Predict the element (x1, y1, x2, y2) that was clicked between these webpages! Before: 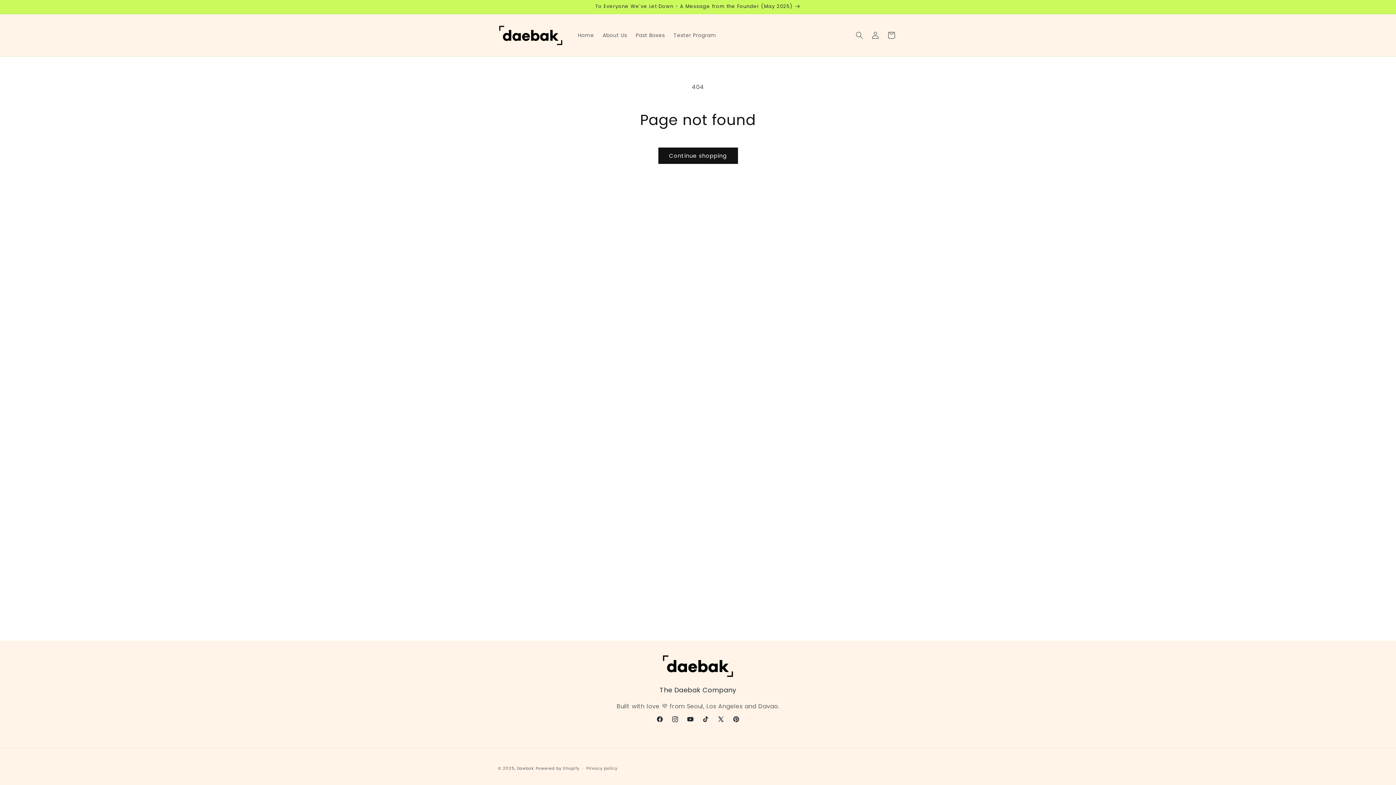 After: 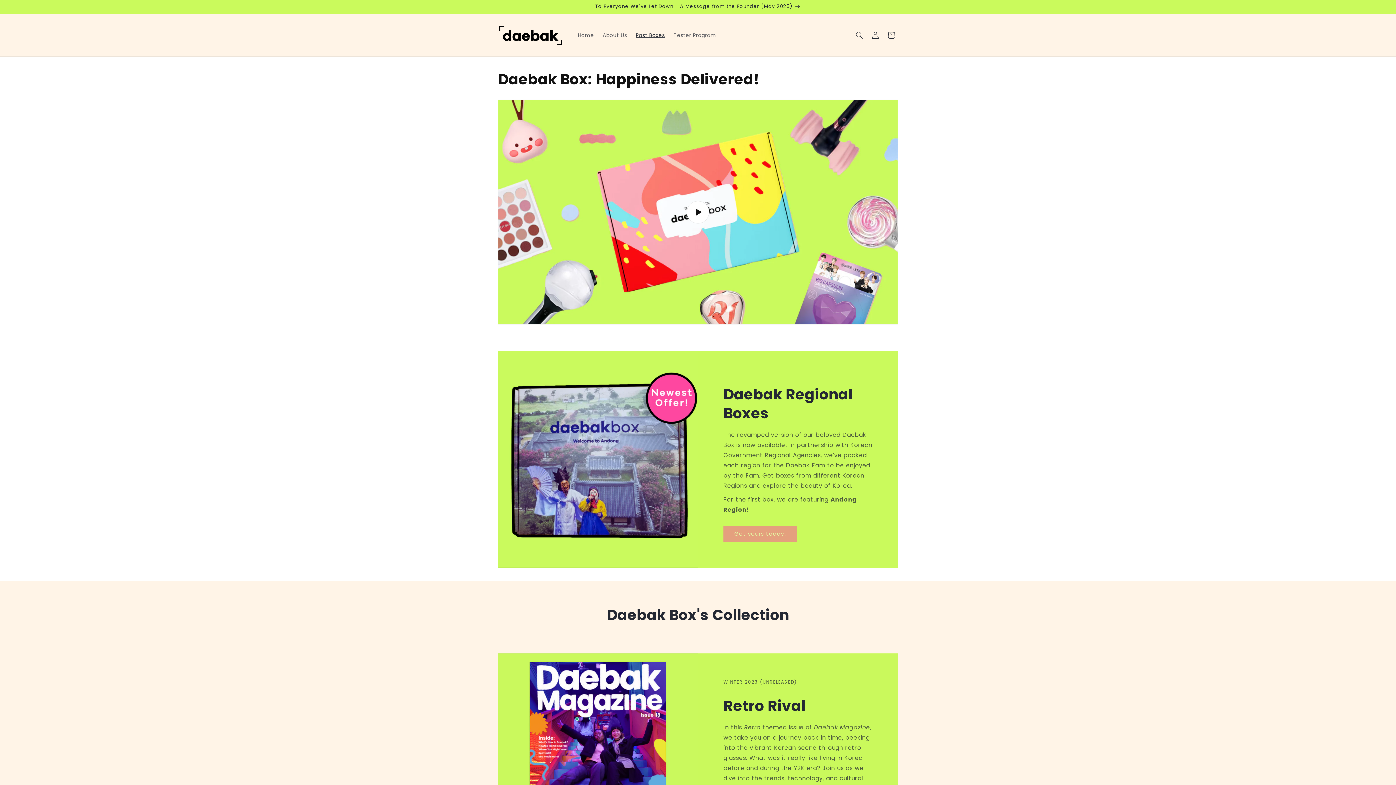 Action: label: Past Boxes bbox: (631, 27, 669, 42)